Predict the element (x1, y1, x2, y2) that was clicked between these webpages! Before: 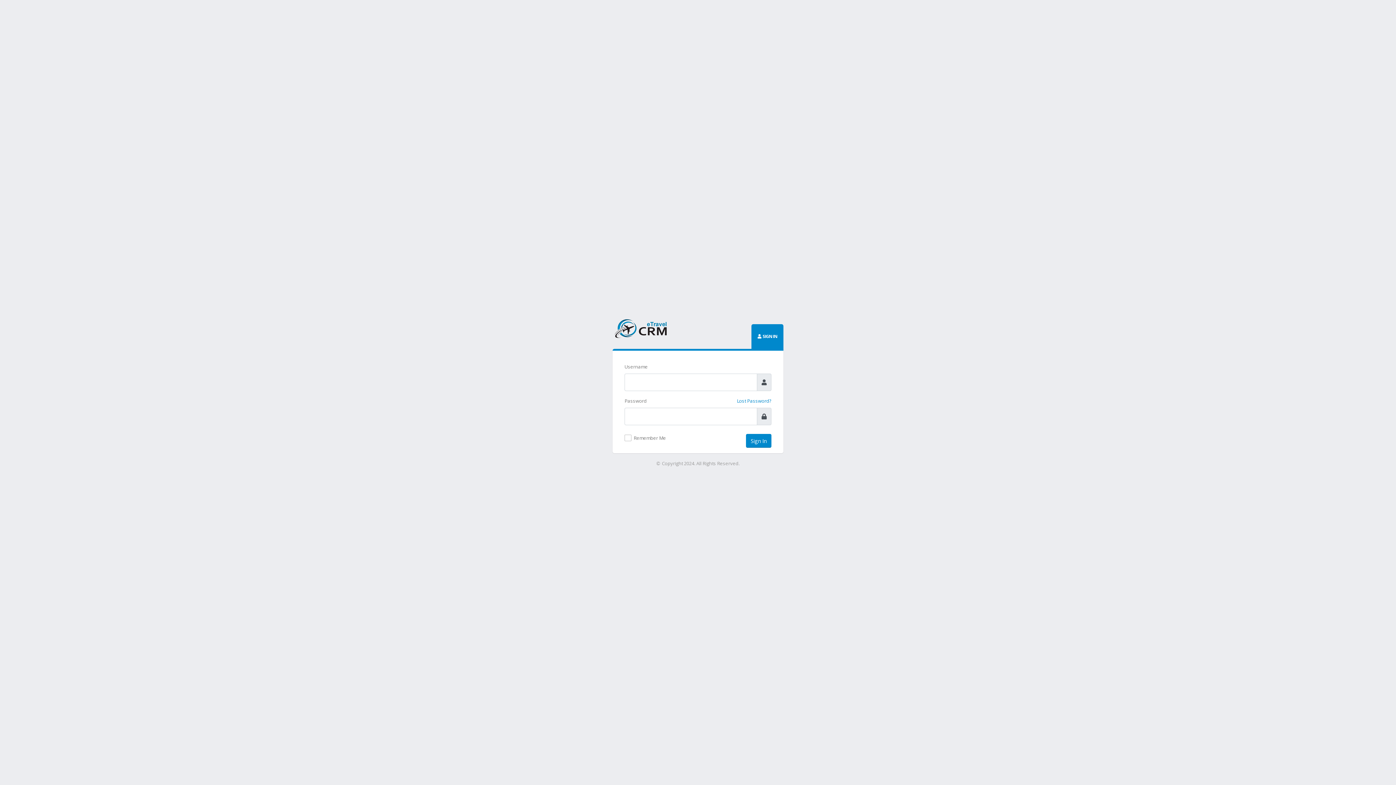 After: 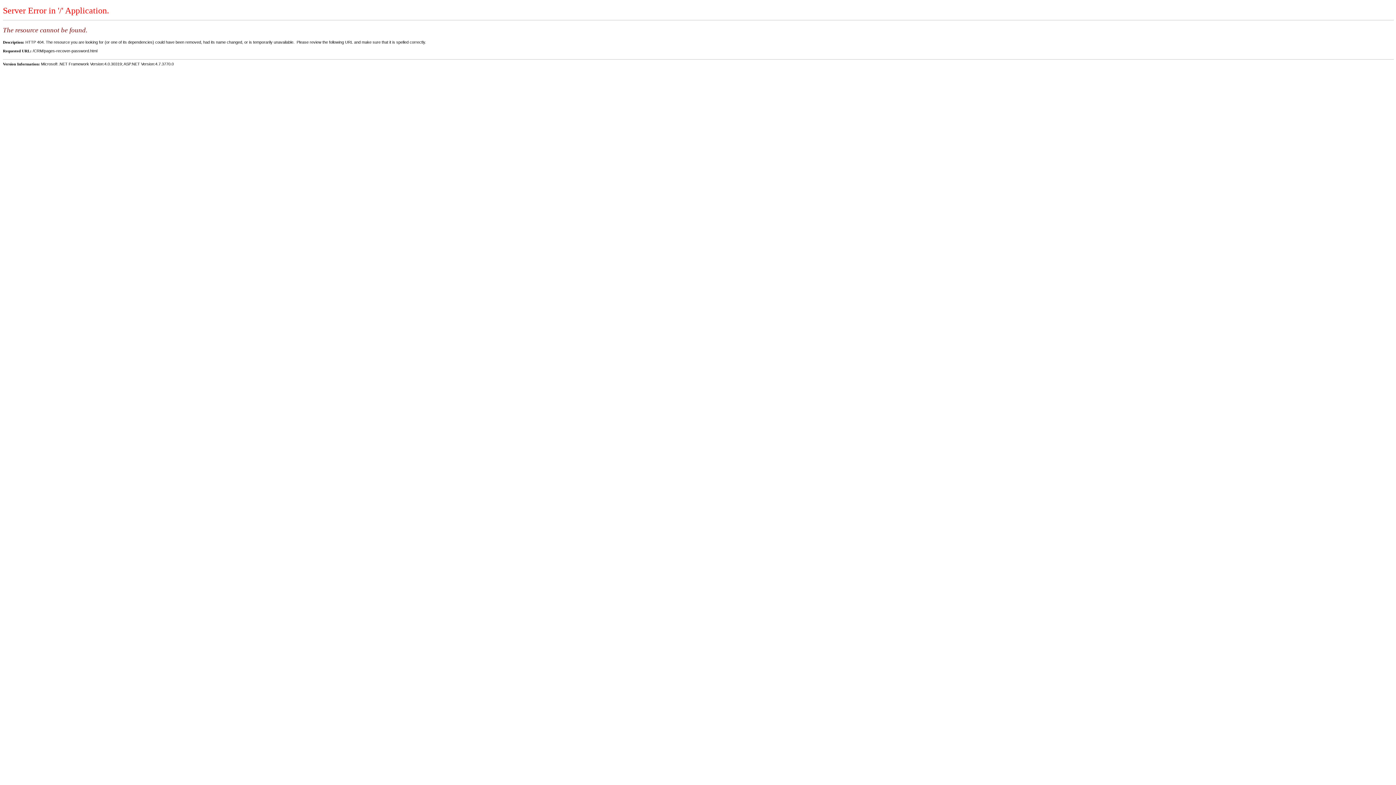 Action: bbox: (737, 397, 771, 405) label: Lost Password?